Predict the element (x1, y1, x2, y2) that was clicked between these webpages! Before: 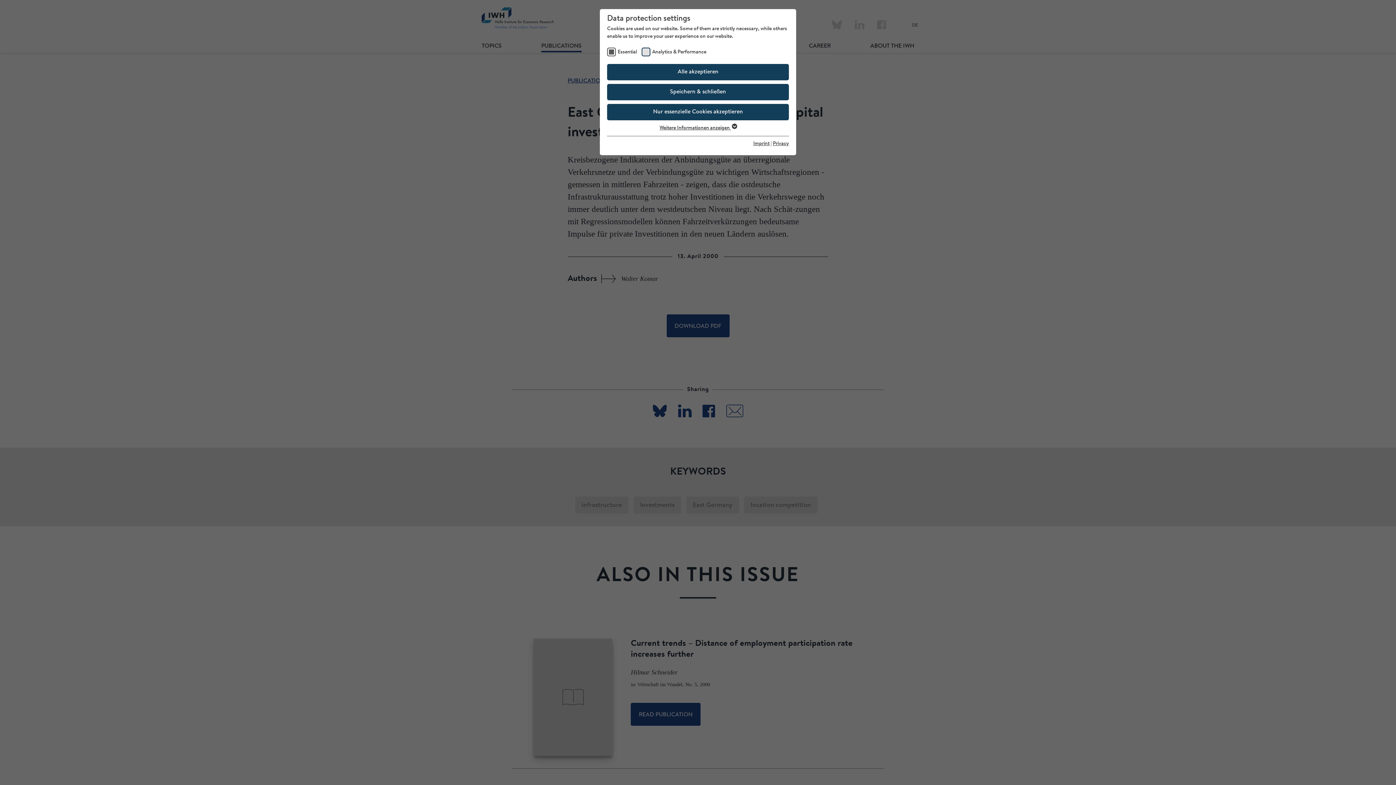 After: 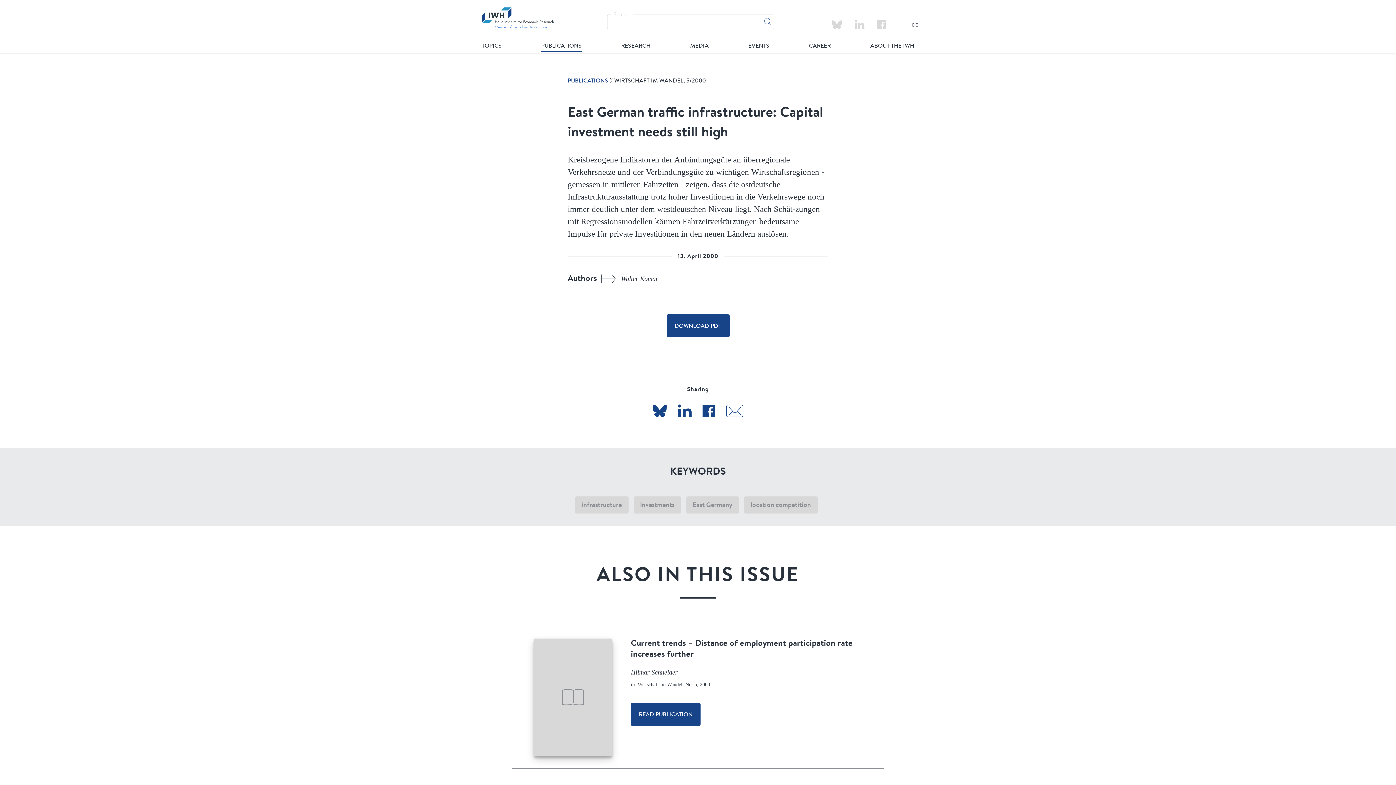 Action: label: Alle akzeptieren bbox: (607, 64, 789, 80)